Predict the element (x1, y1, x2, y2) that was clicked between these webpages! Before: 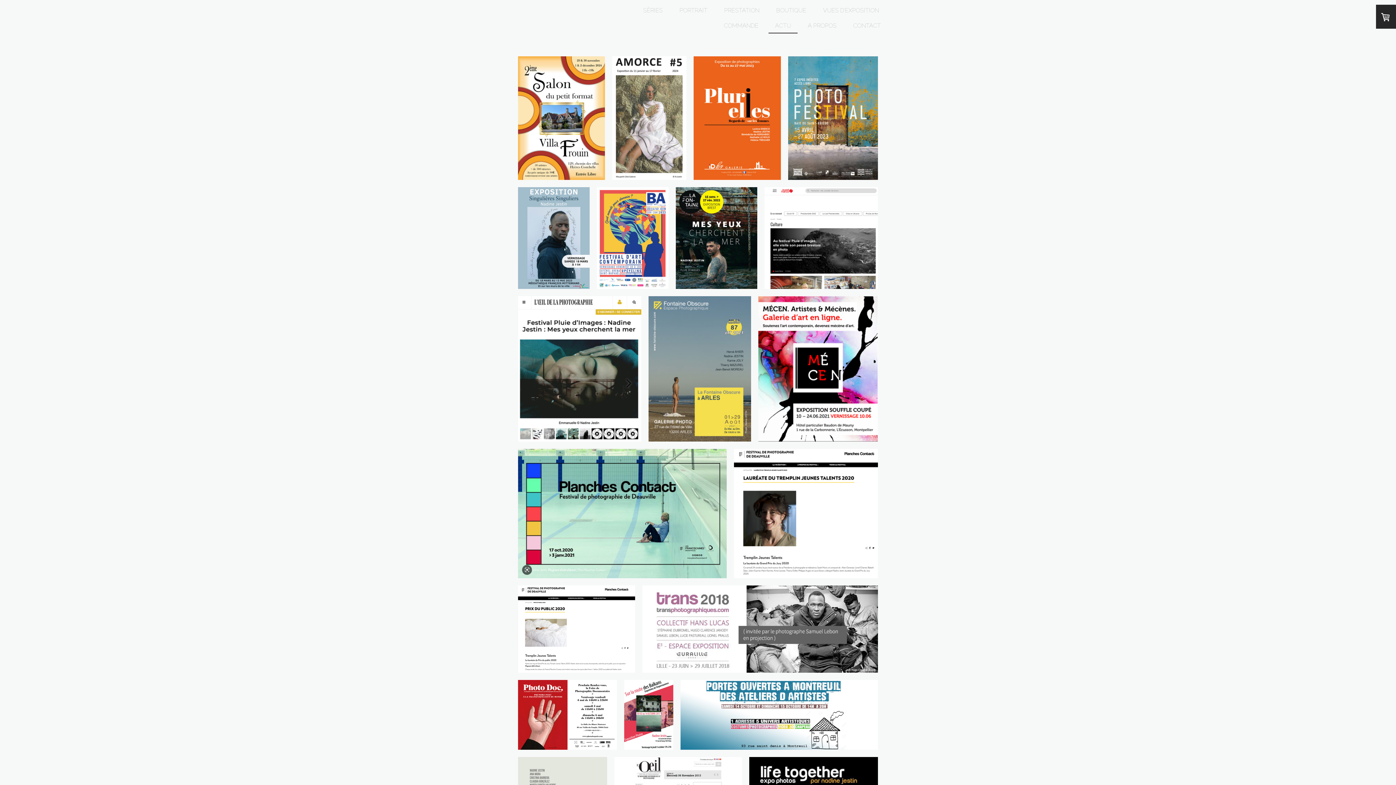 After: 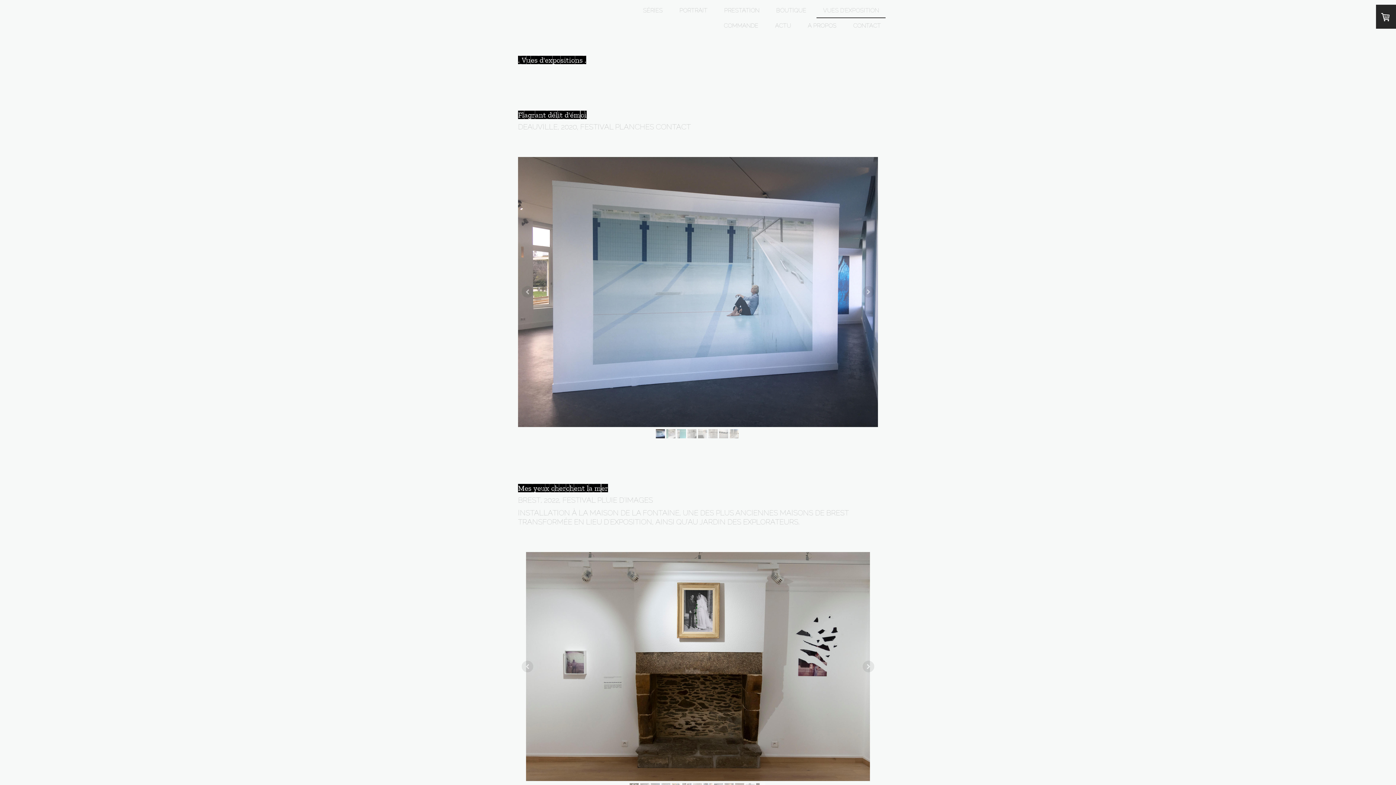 Action: label: VUES D'EXPOSITION bbox: (816, 2, 885, 18)